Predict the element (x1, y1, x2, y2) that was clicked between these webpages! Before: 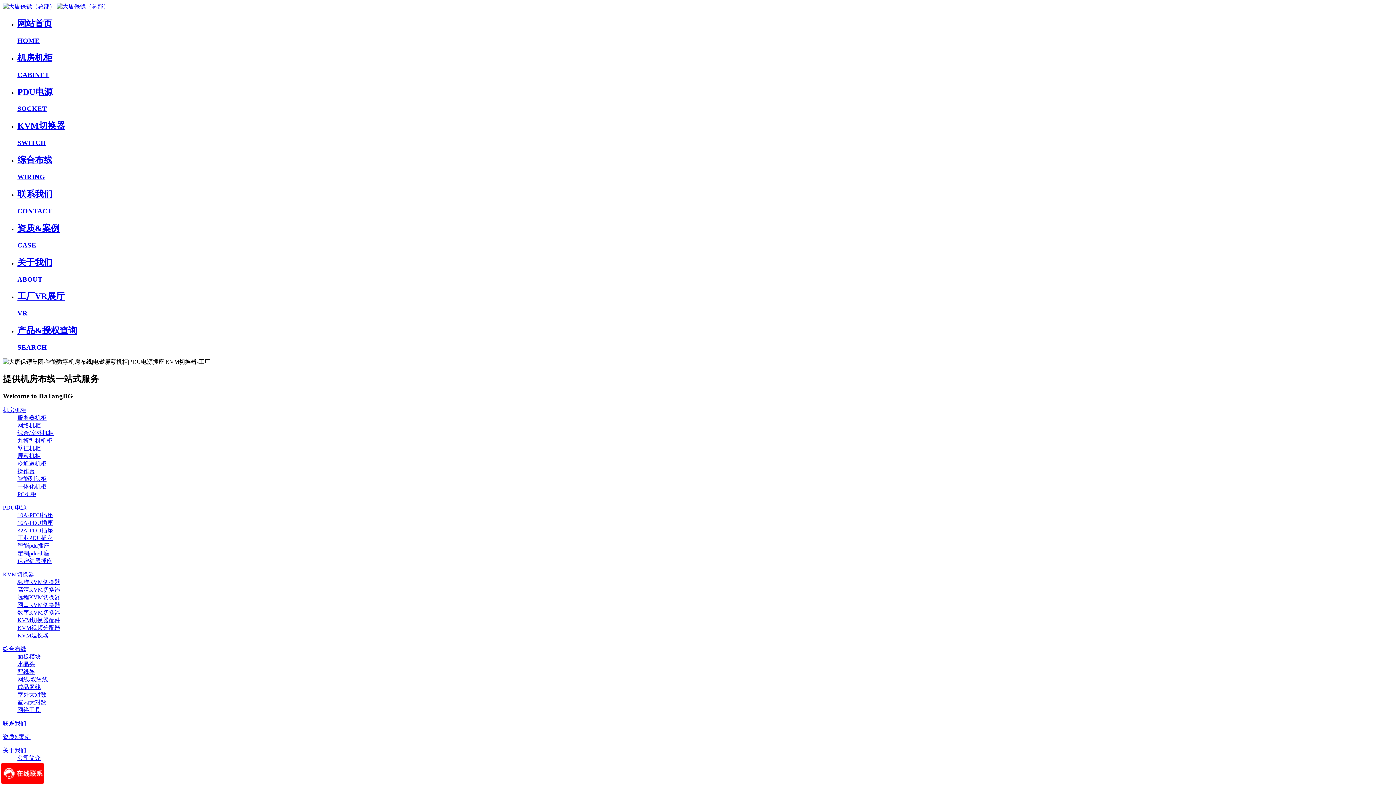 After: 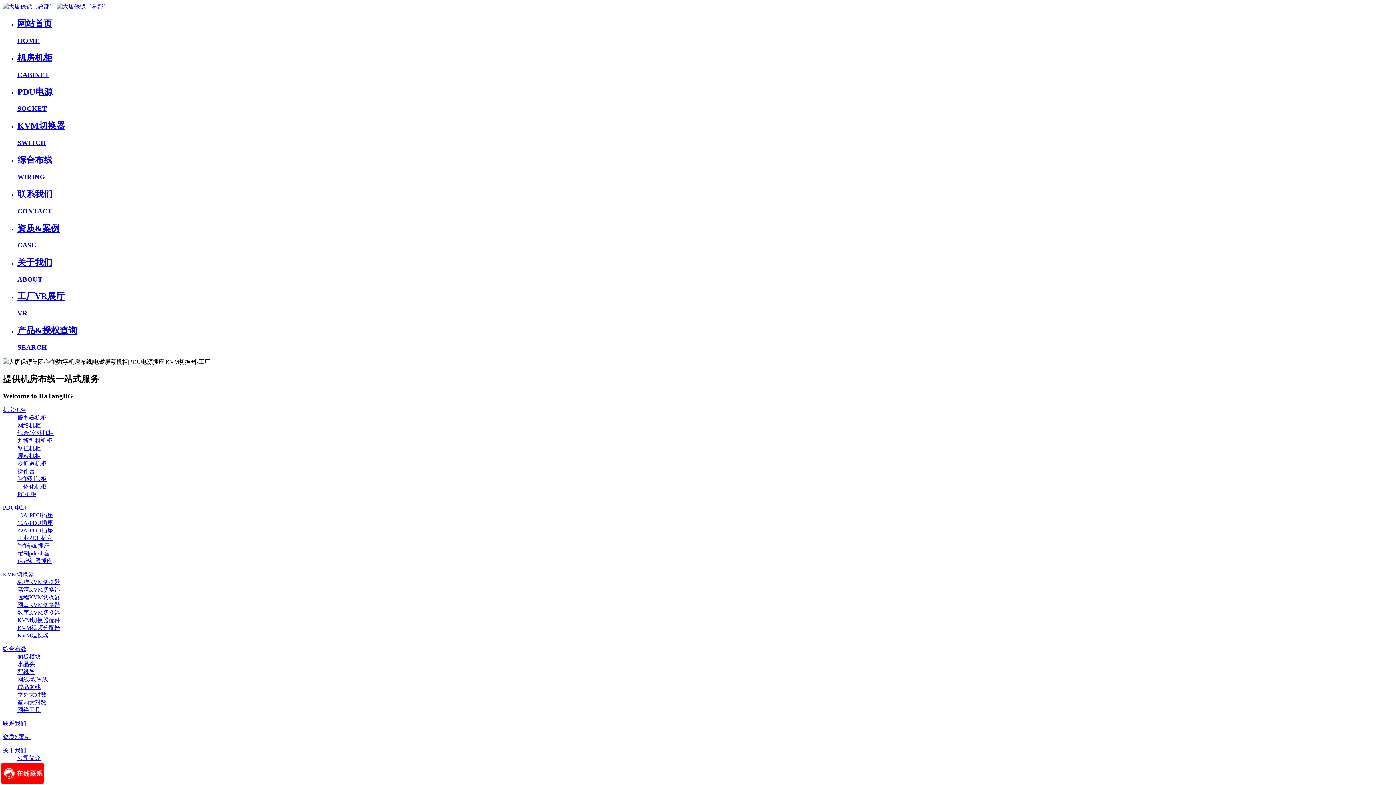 Action: bbox: (17, 632, 48, 639) label: KVM延长器